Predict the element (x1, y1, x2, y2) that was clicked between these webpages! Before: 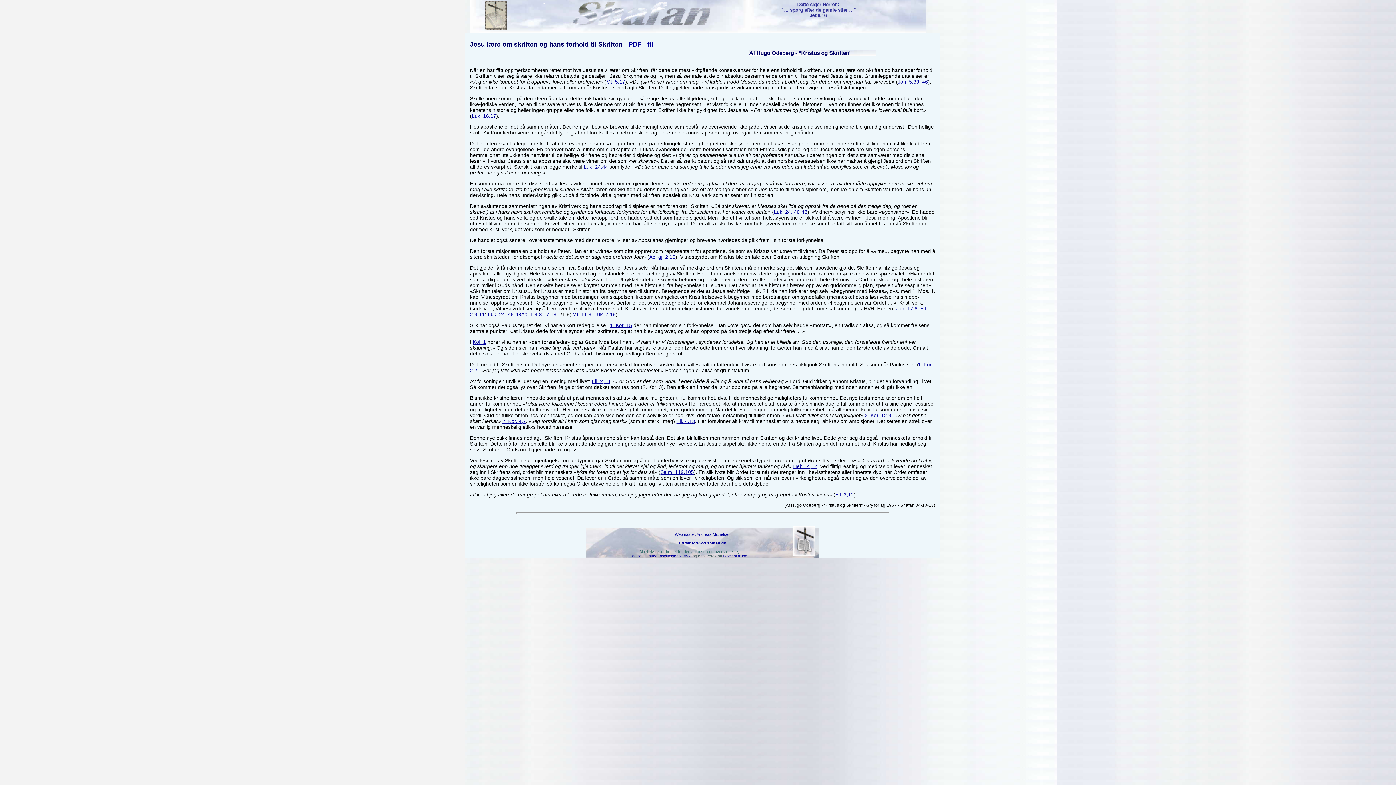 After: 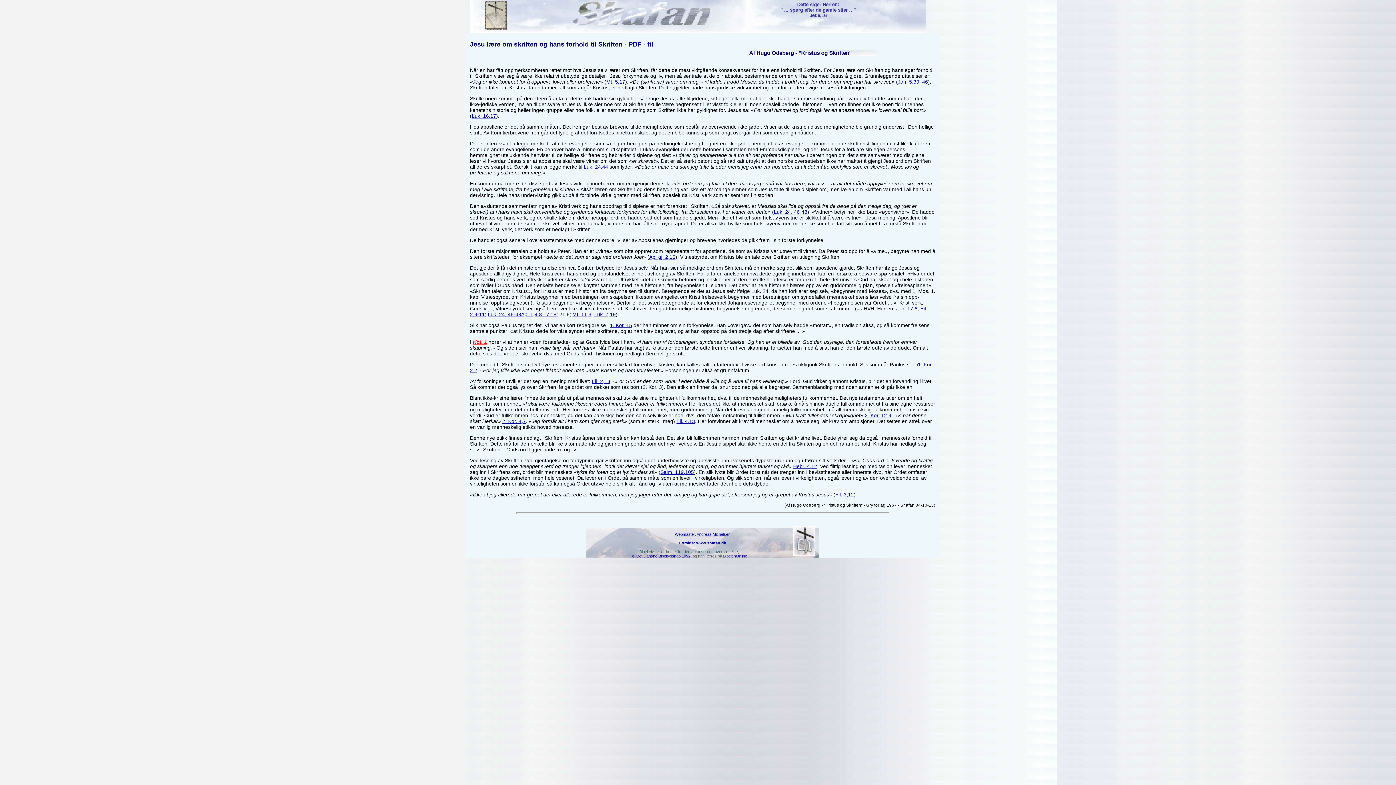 Action: label: Kol. 1 bbox: (473, 339, 486, 345)